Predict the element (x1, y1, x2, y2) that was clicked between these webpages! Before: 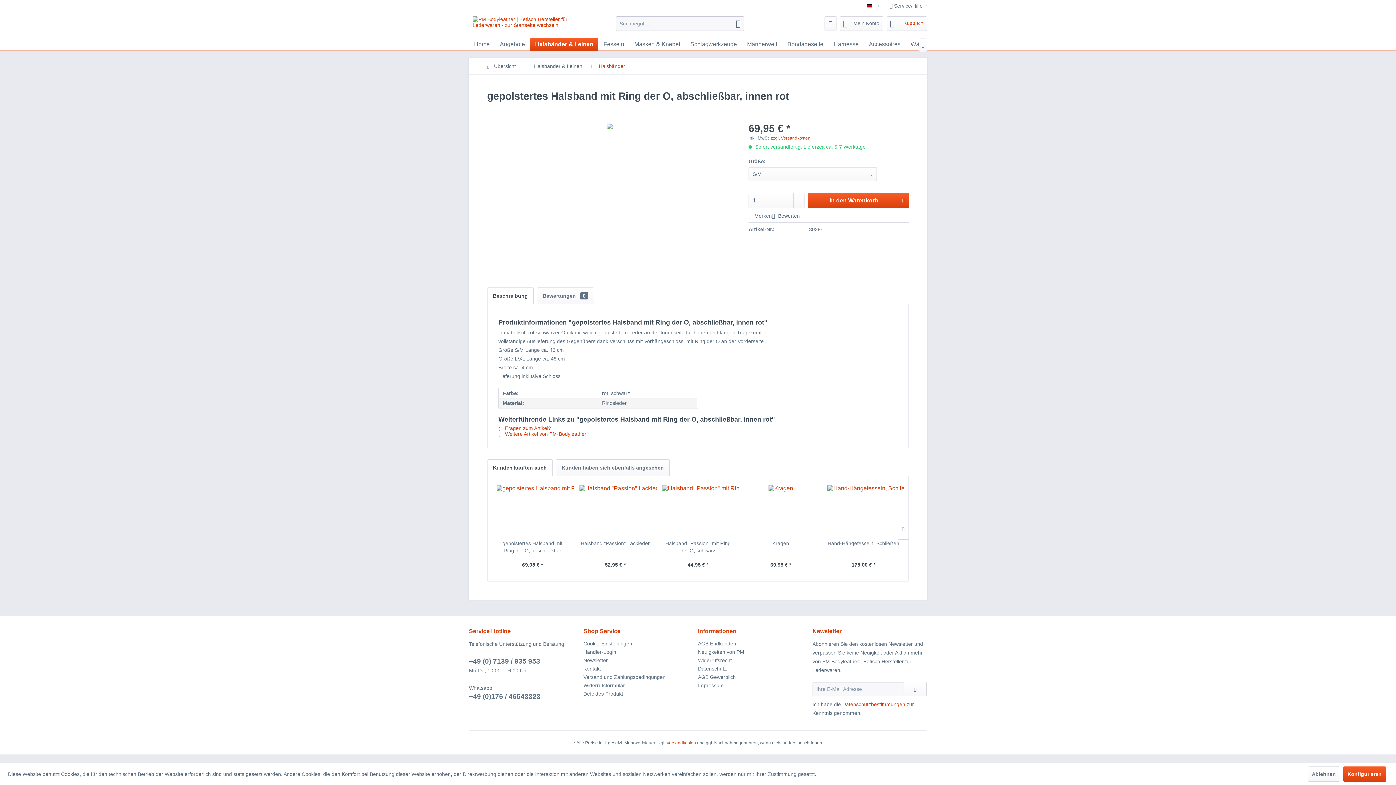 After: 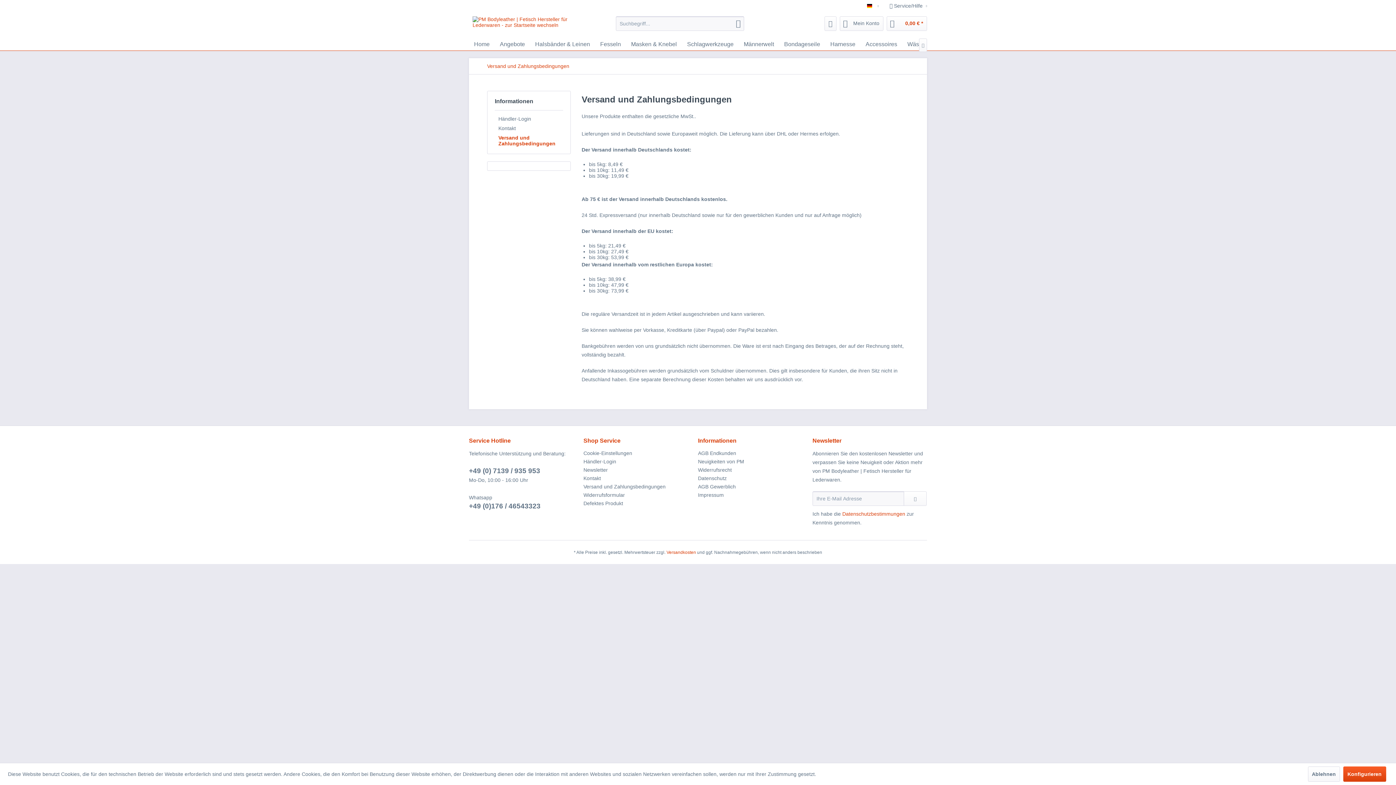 Action: bbox: (583, 673, 694, 681) label: Versand und Zahlungsbedingungen